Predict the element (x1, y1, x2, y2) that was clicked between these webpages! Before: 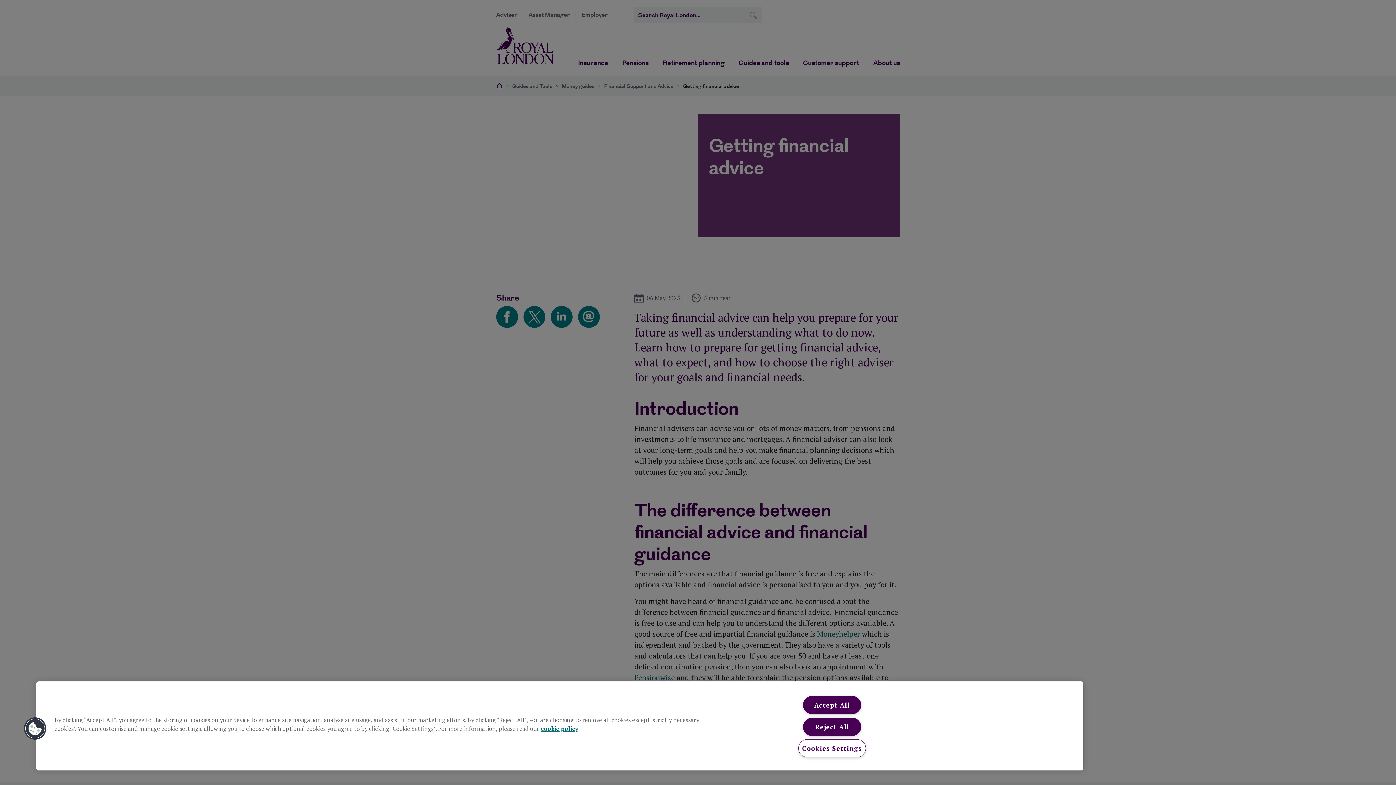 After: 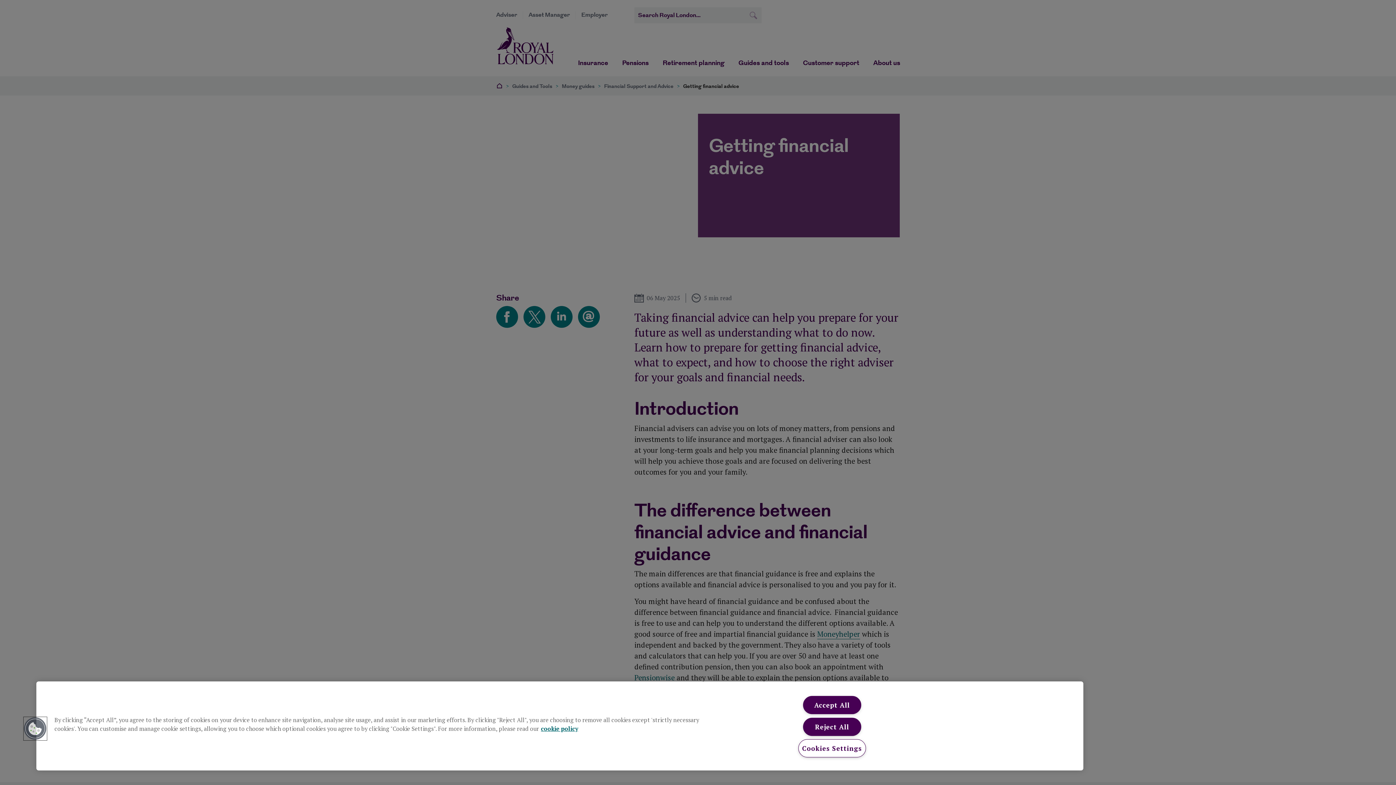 Action: label: Cookies bbox: (23, 717, 46, 740)